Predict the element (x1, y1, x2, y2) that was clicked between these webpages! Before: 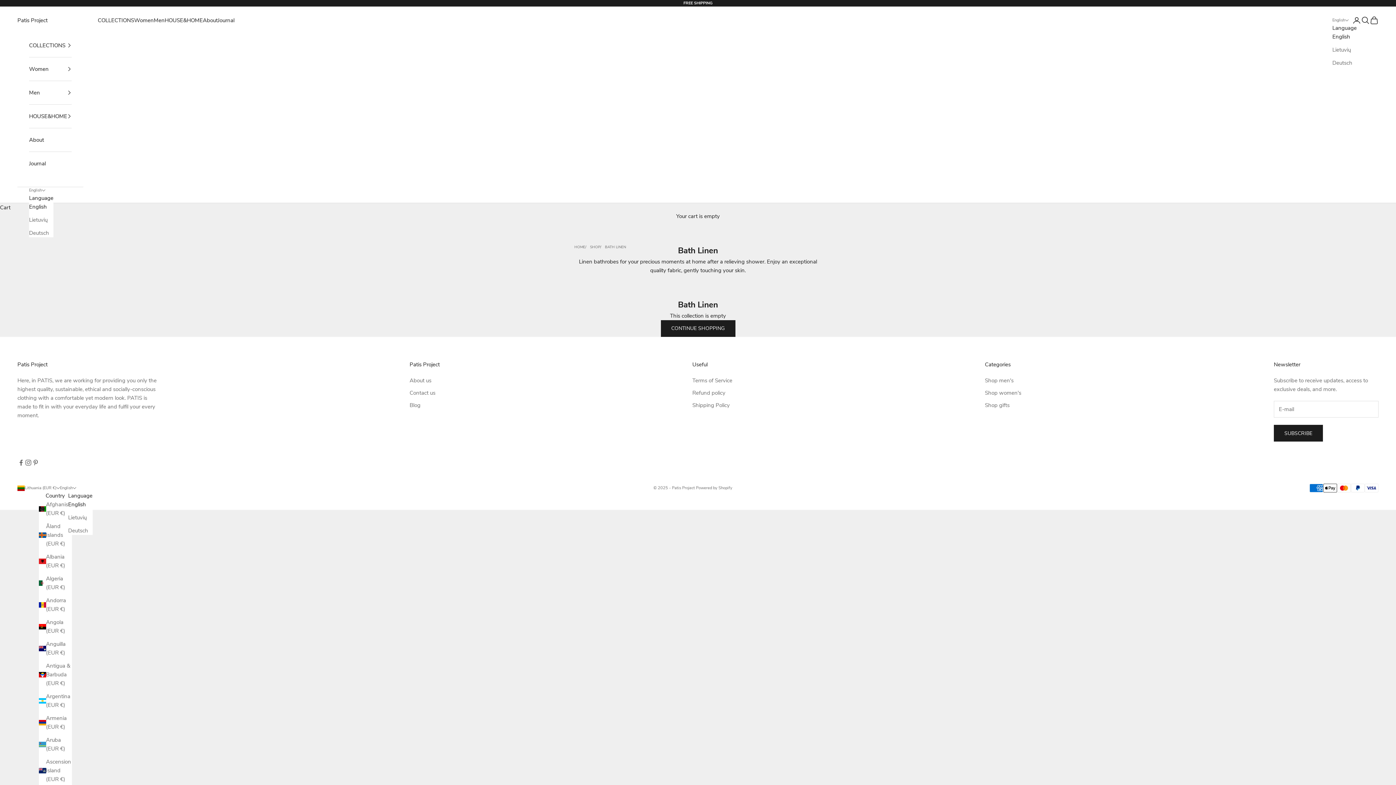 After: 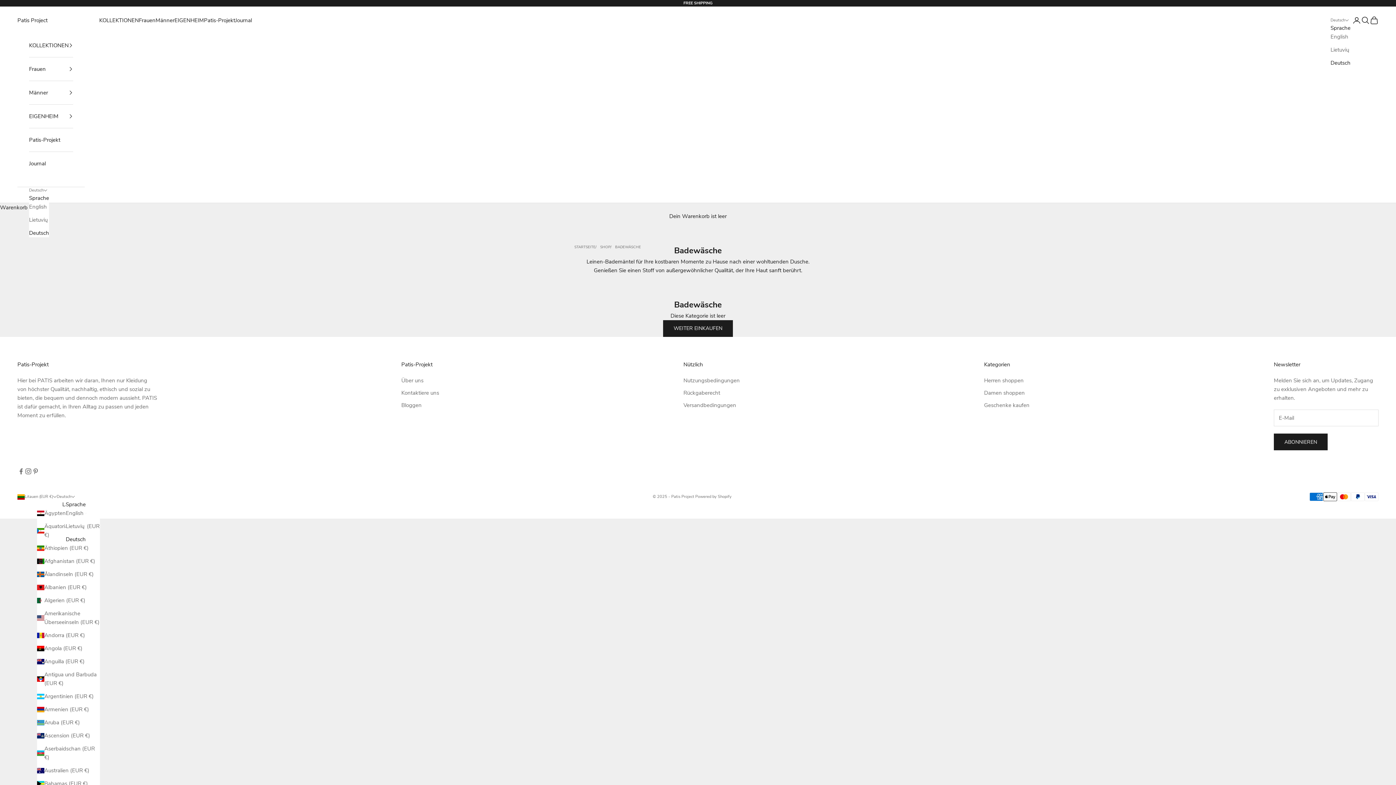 Action: bbox: (1332, 58, 1357, 67) label: Deutsch